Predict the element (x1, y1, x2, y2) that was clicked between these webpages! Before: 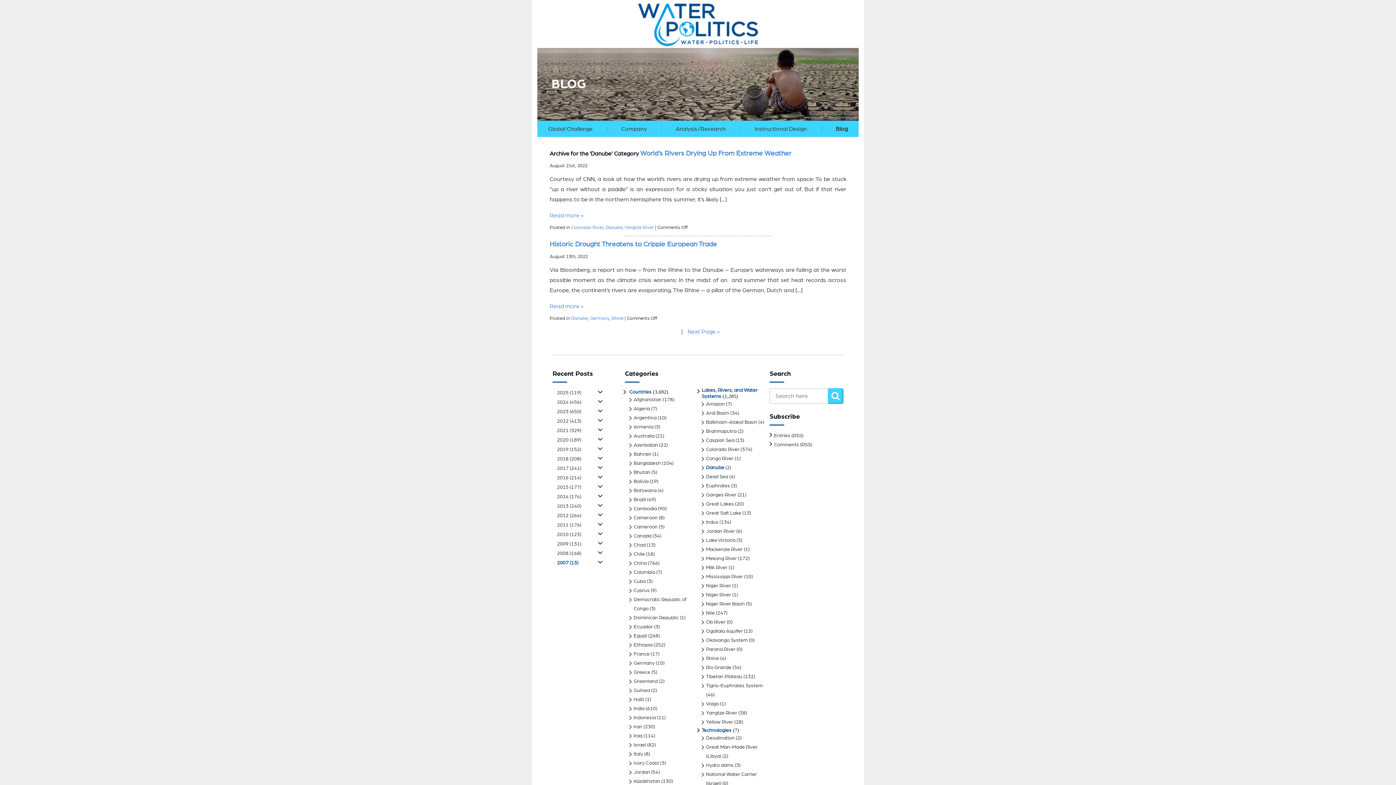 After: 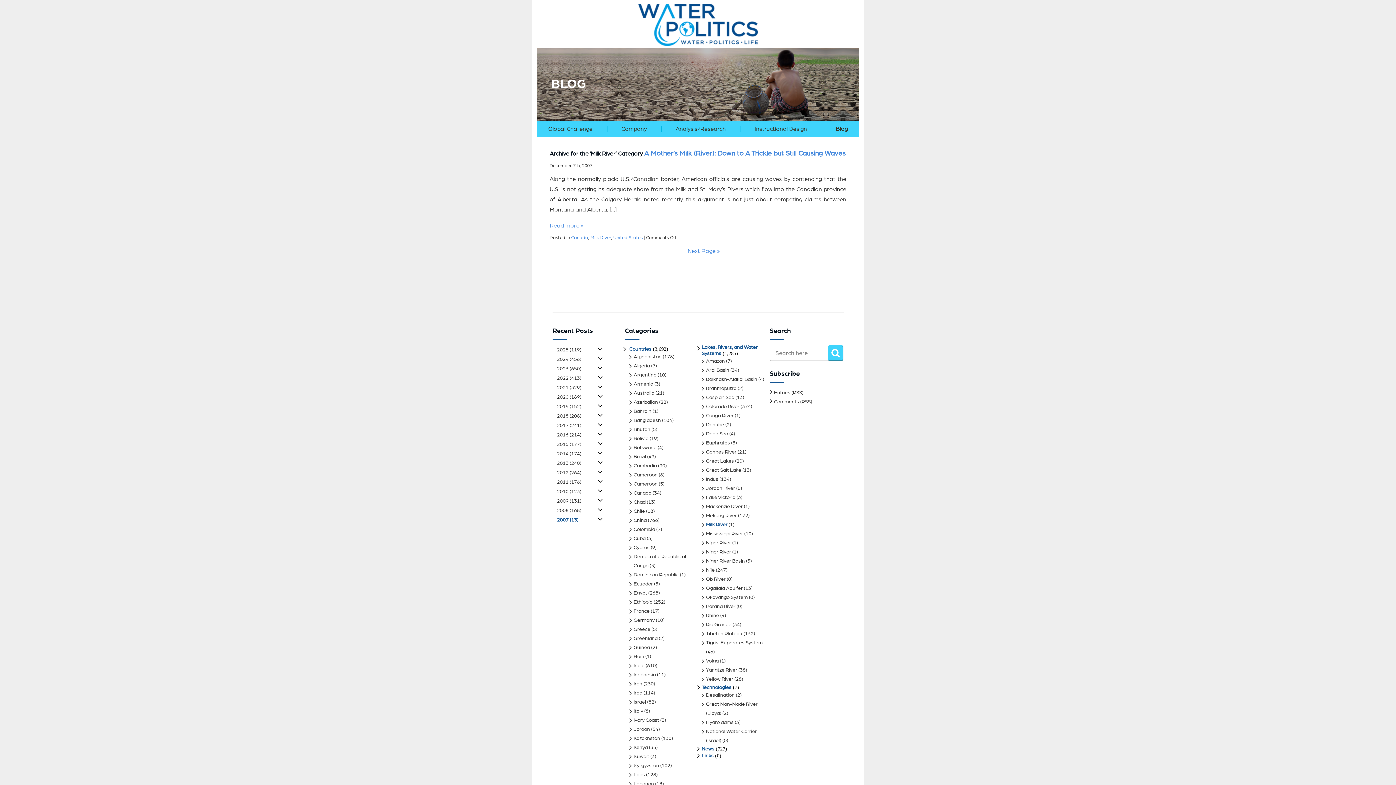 Action: bbox: (706, 565, 727, 570) label: Milk River